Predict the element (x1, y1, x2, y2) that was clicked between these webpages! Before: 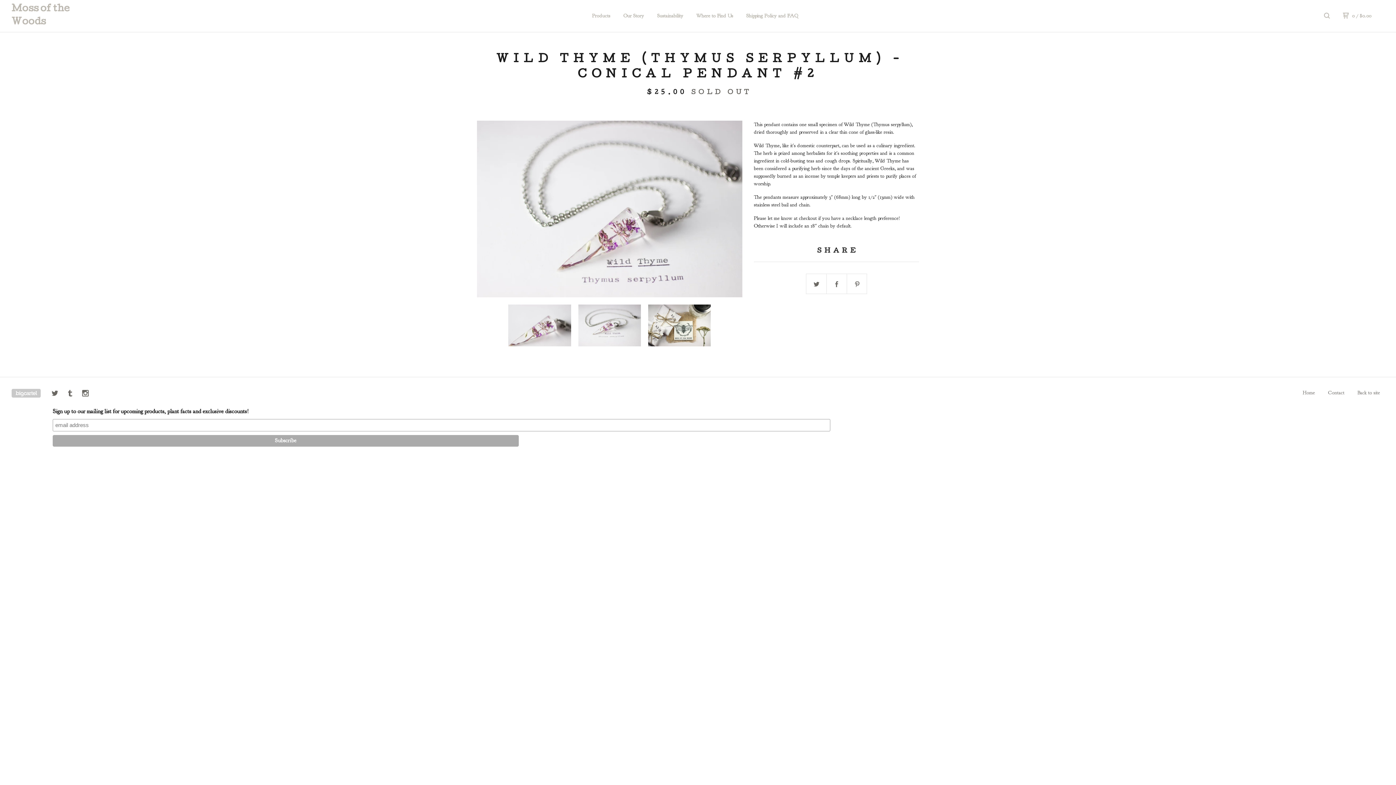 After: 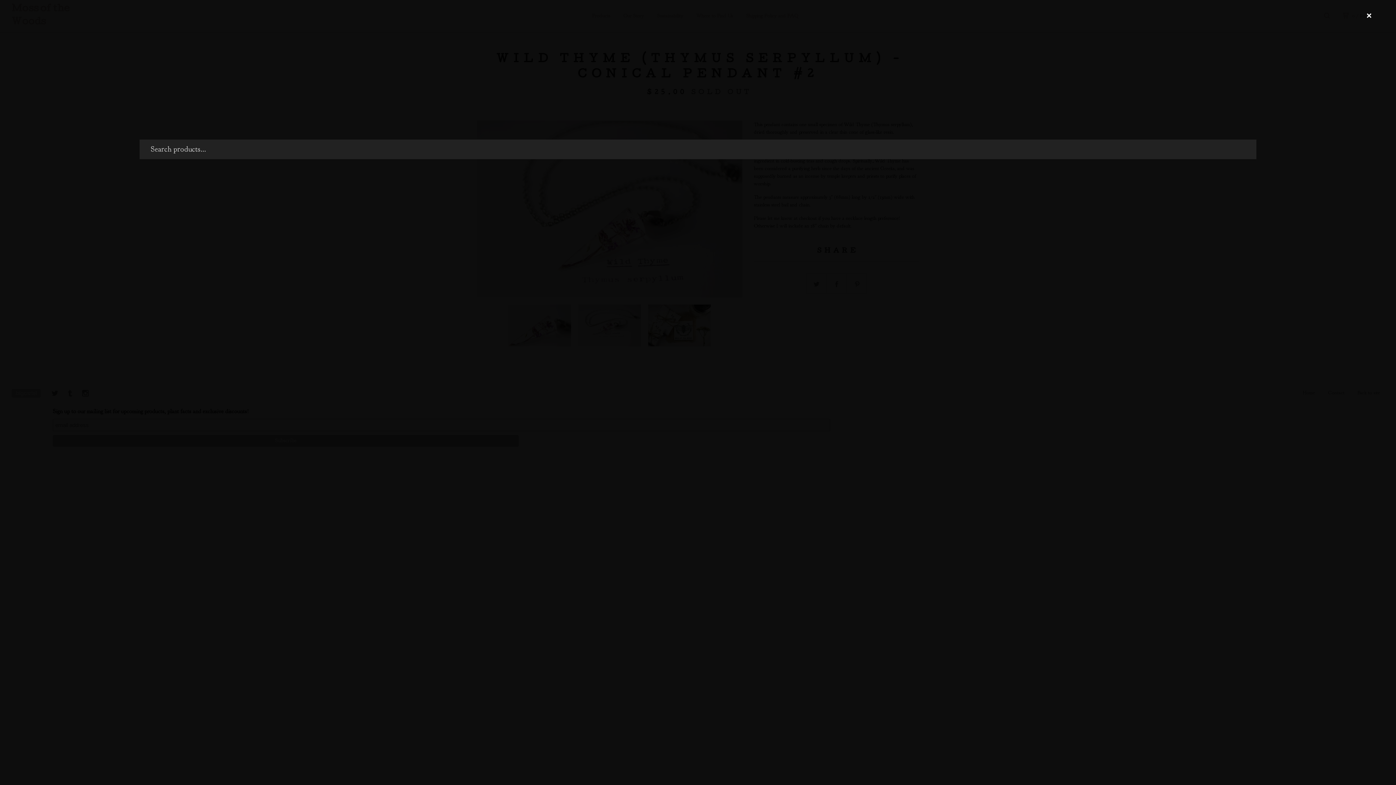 Action: bbox: (1324, 12, 1330, 18)